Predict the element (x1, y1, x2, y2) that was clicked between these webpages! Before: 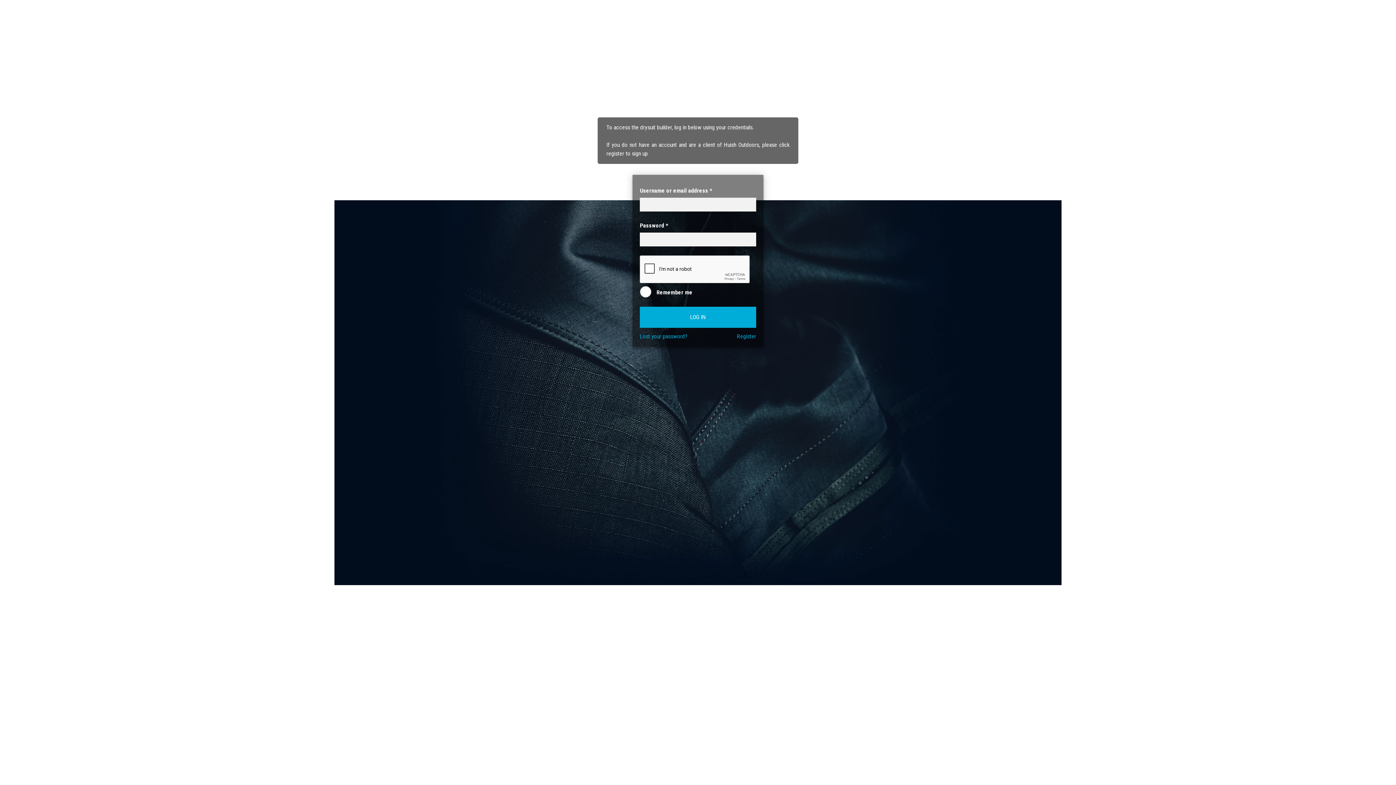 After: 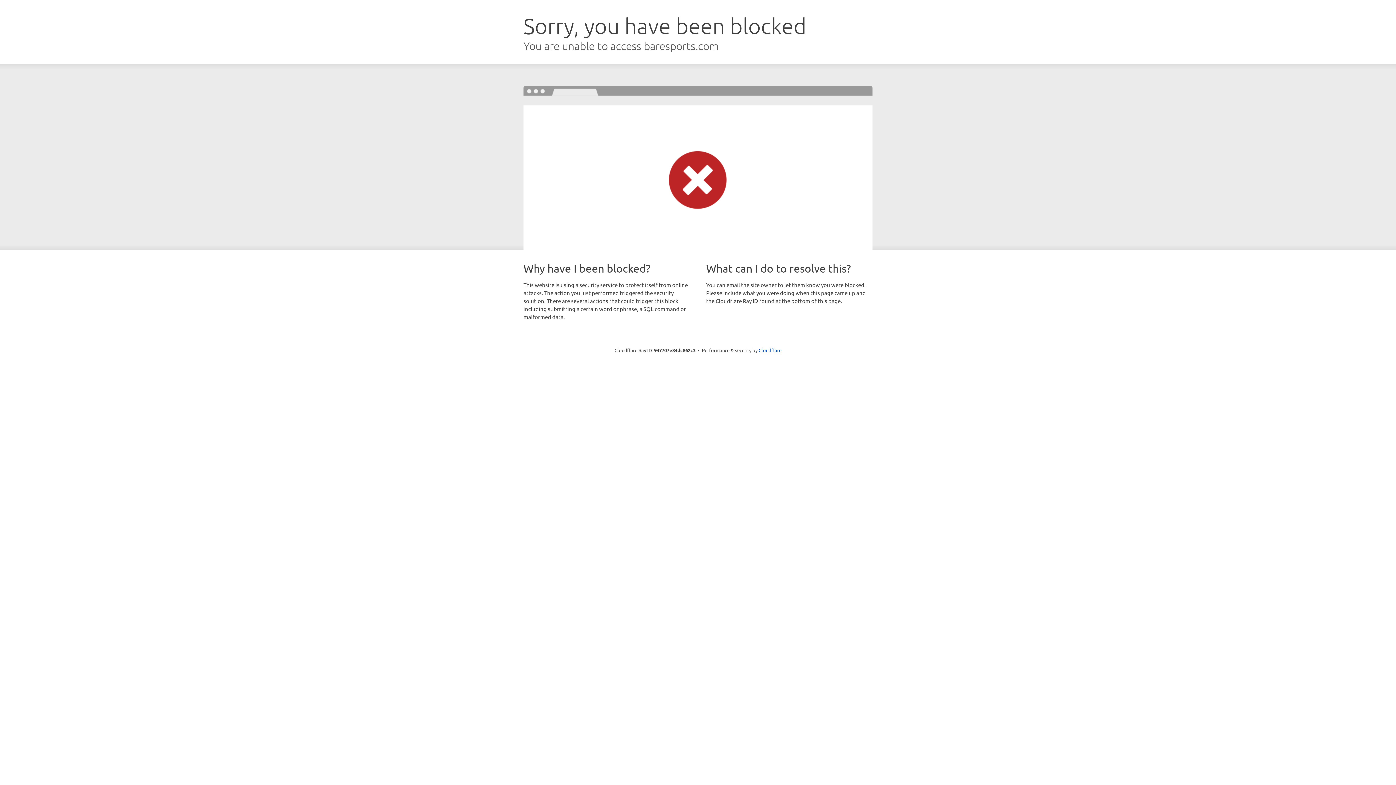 Action: bbox: (145, 17, 217, 24)